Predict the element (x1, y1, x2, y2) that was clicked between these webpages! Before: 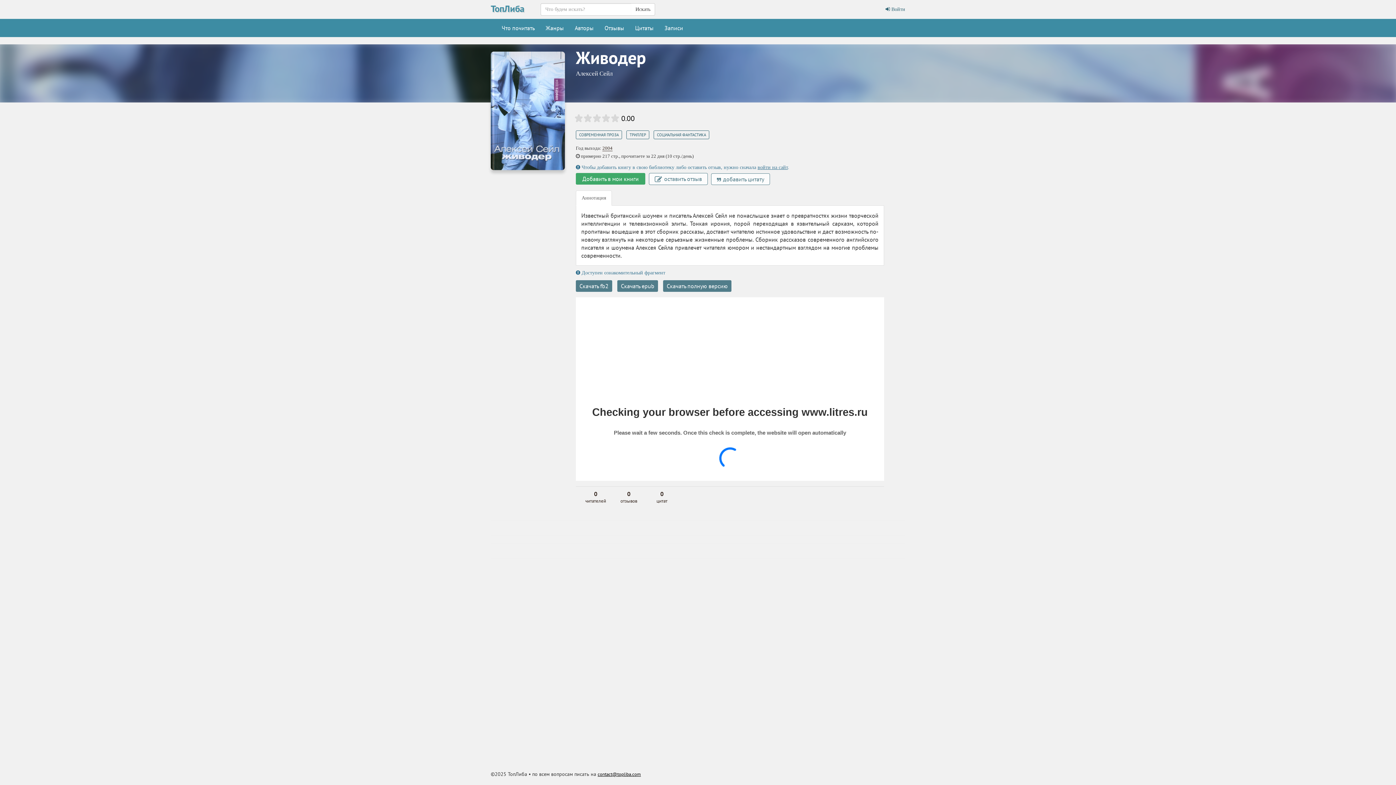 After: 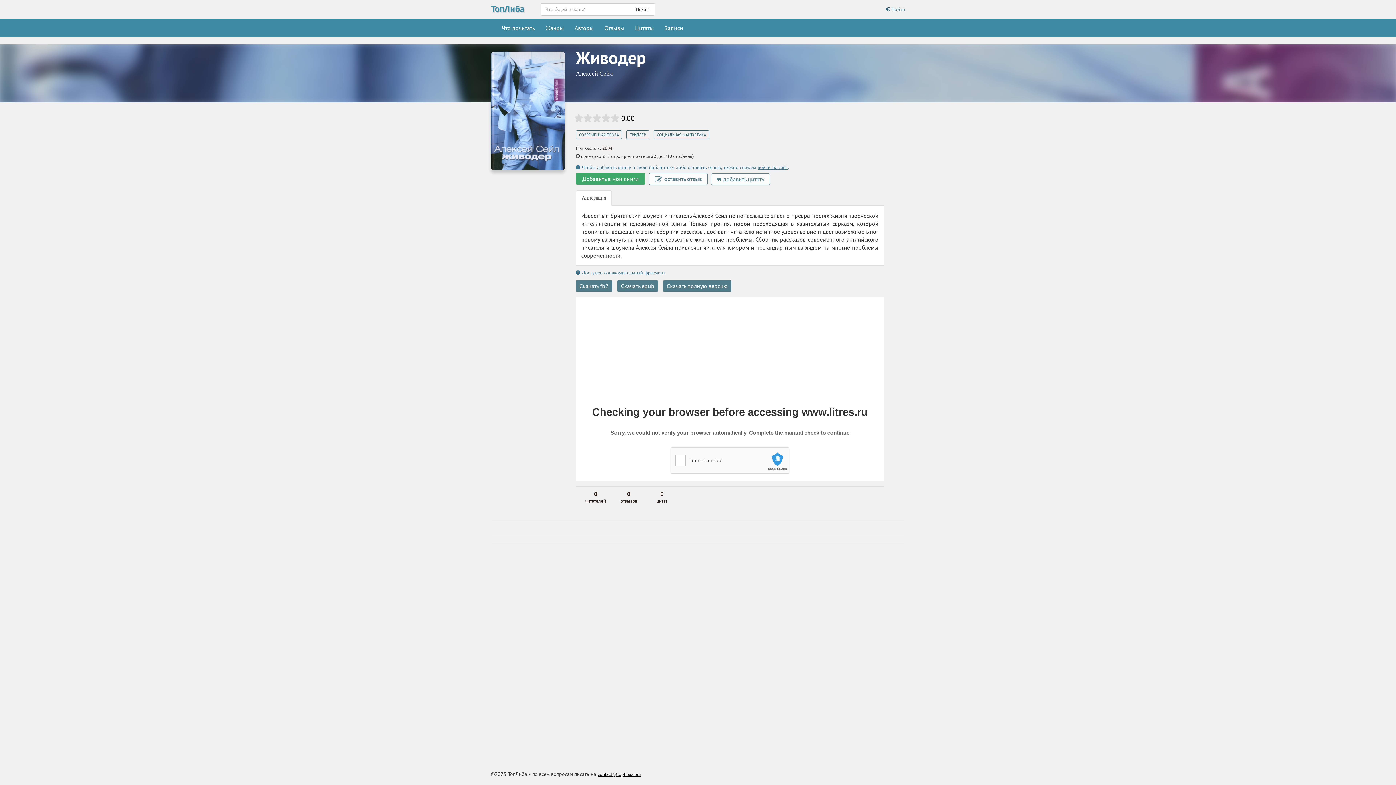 Action: label: Аннотация bbox: (576, 190, 612, 205)